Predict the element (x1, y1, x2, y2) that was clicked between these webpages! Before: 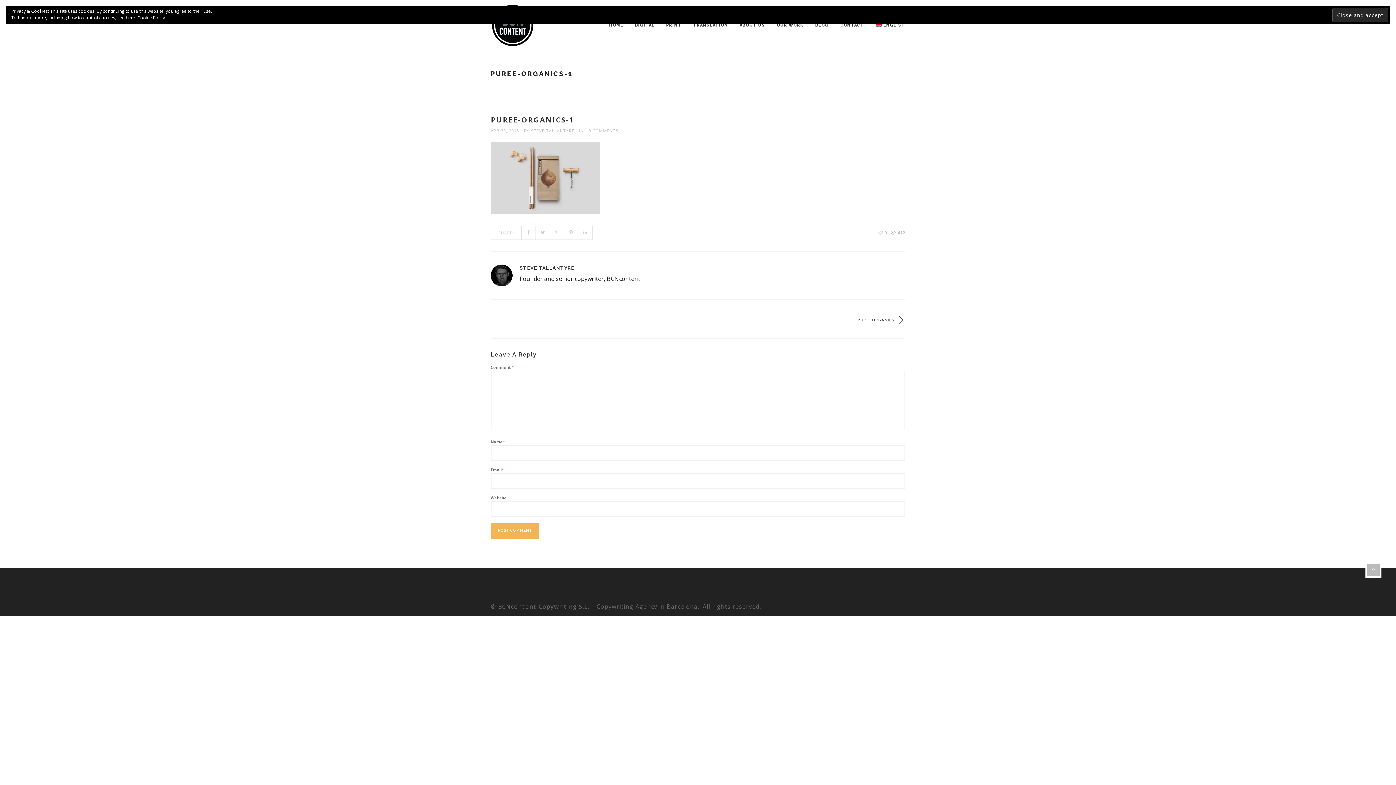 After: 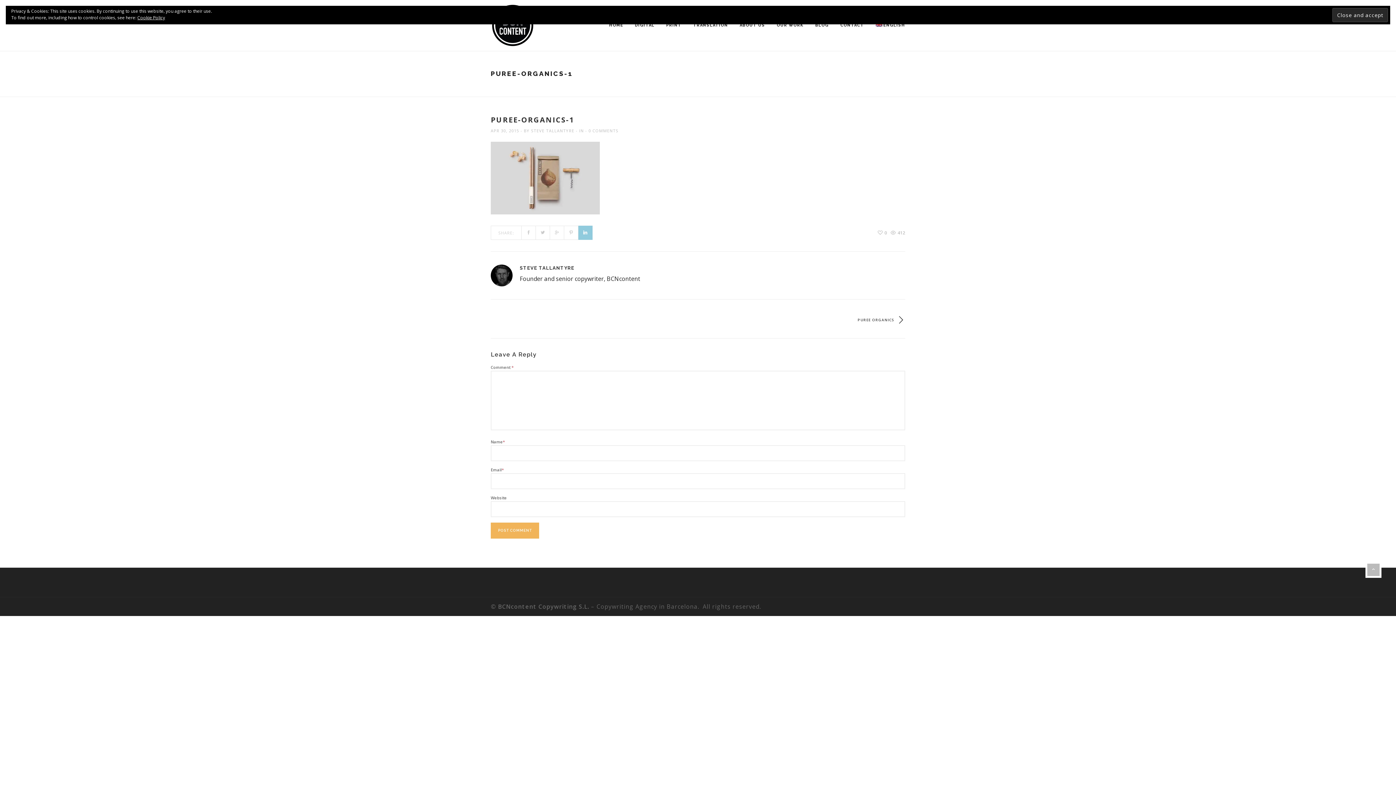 Action: bbox: (578, 225, 592, 240)